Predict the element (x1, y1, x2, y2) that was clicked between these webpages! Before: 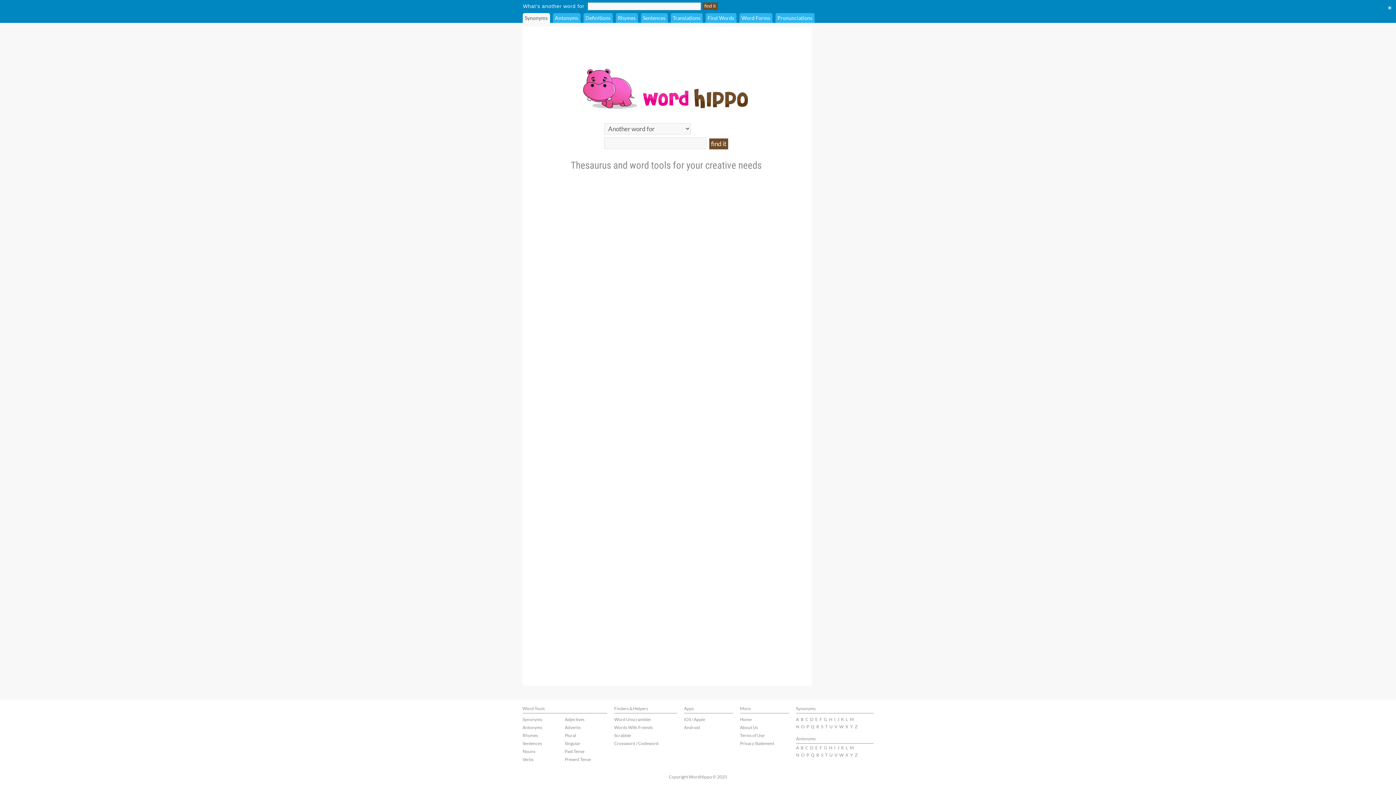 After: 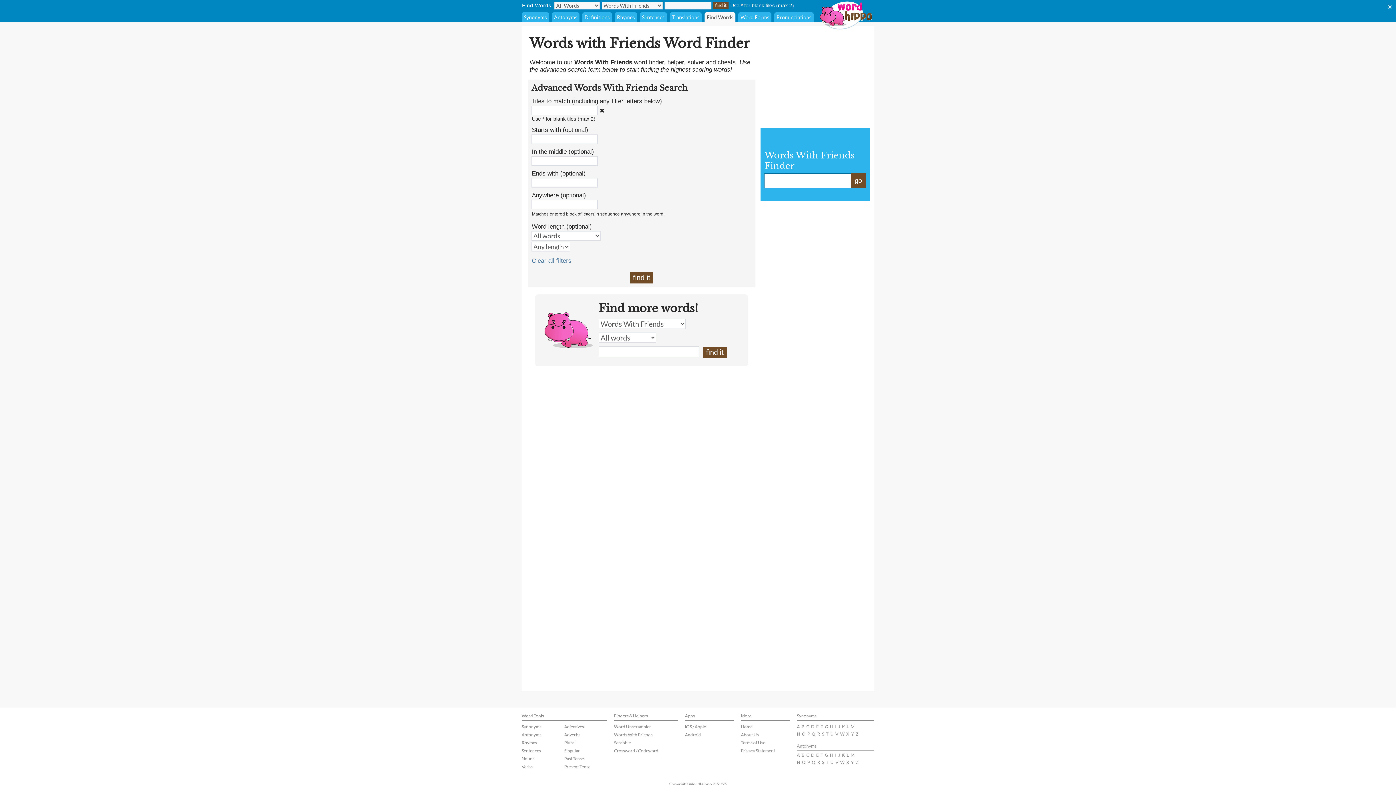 Action: label: Words With Friends bbox: (614, 725, 652, 730)